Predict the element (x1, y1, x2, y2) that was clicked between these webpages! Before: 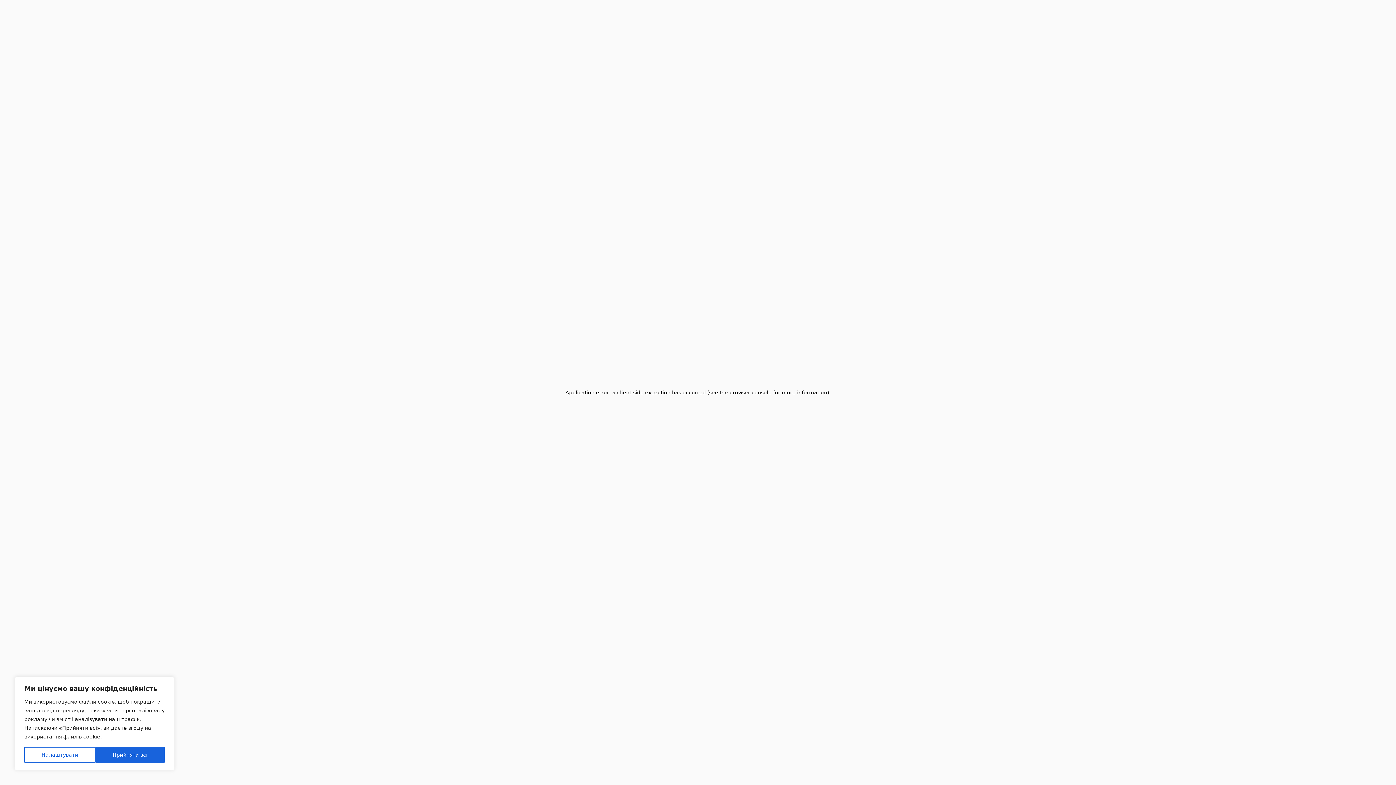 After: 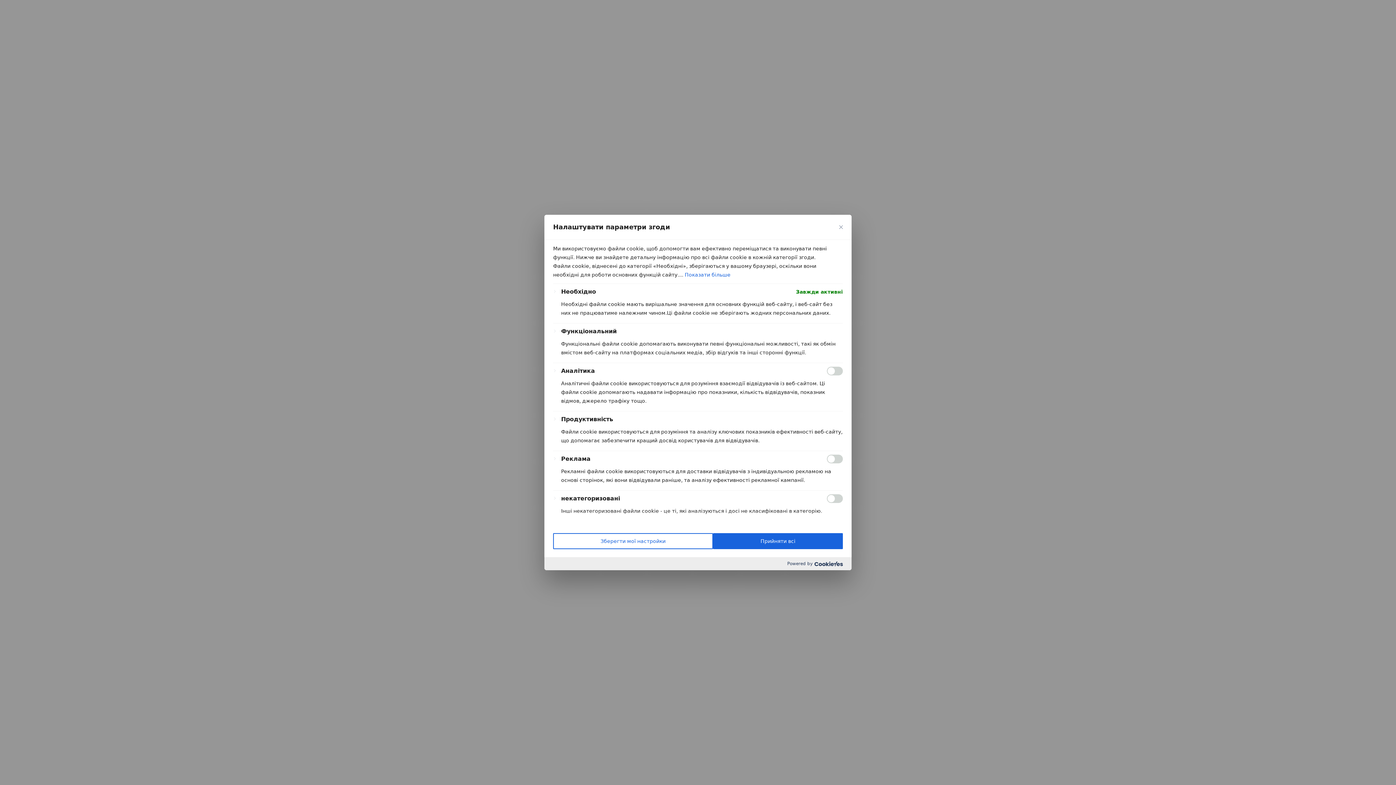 Action: bbox: (24, 747, 95, 763) label: Налаштувати